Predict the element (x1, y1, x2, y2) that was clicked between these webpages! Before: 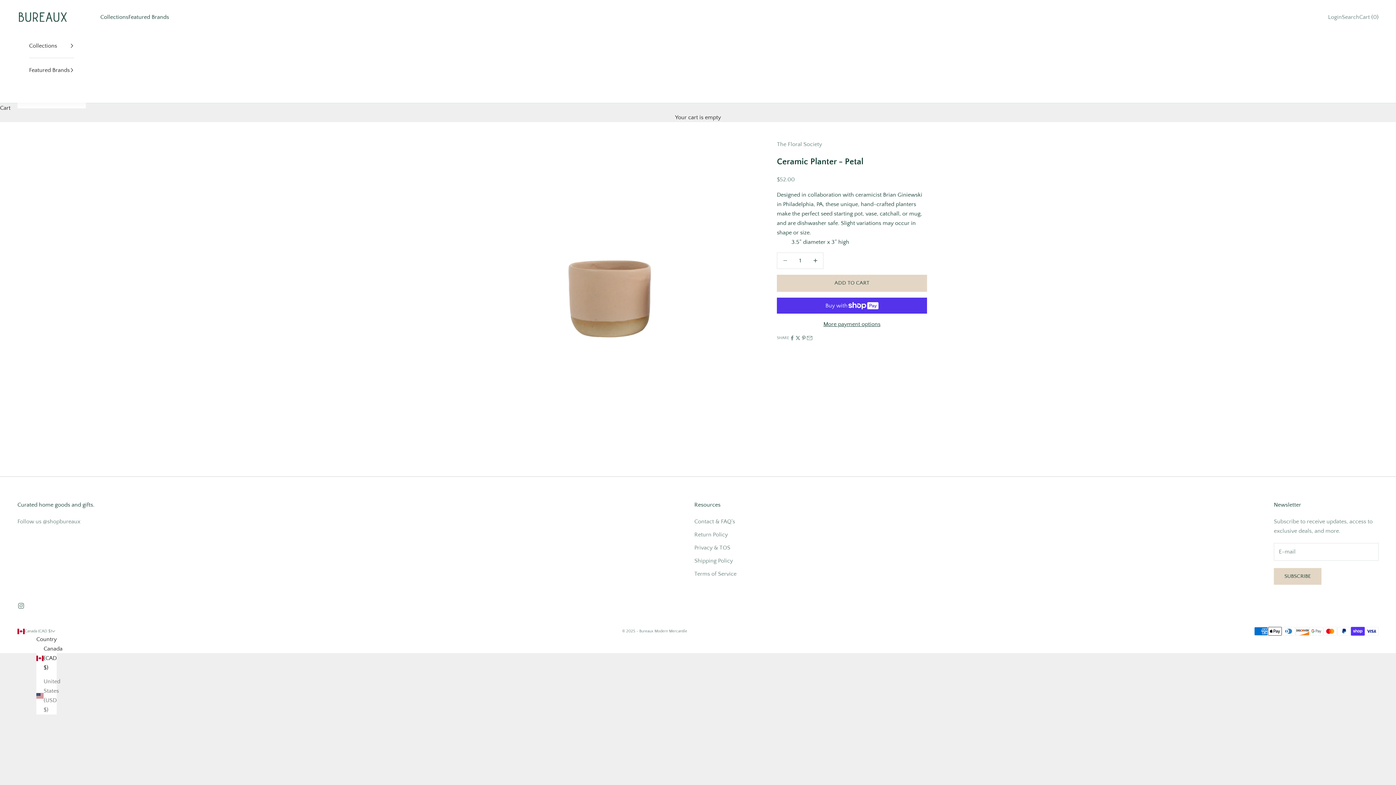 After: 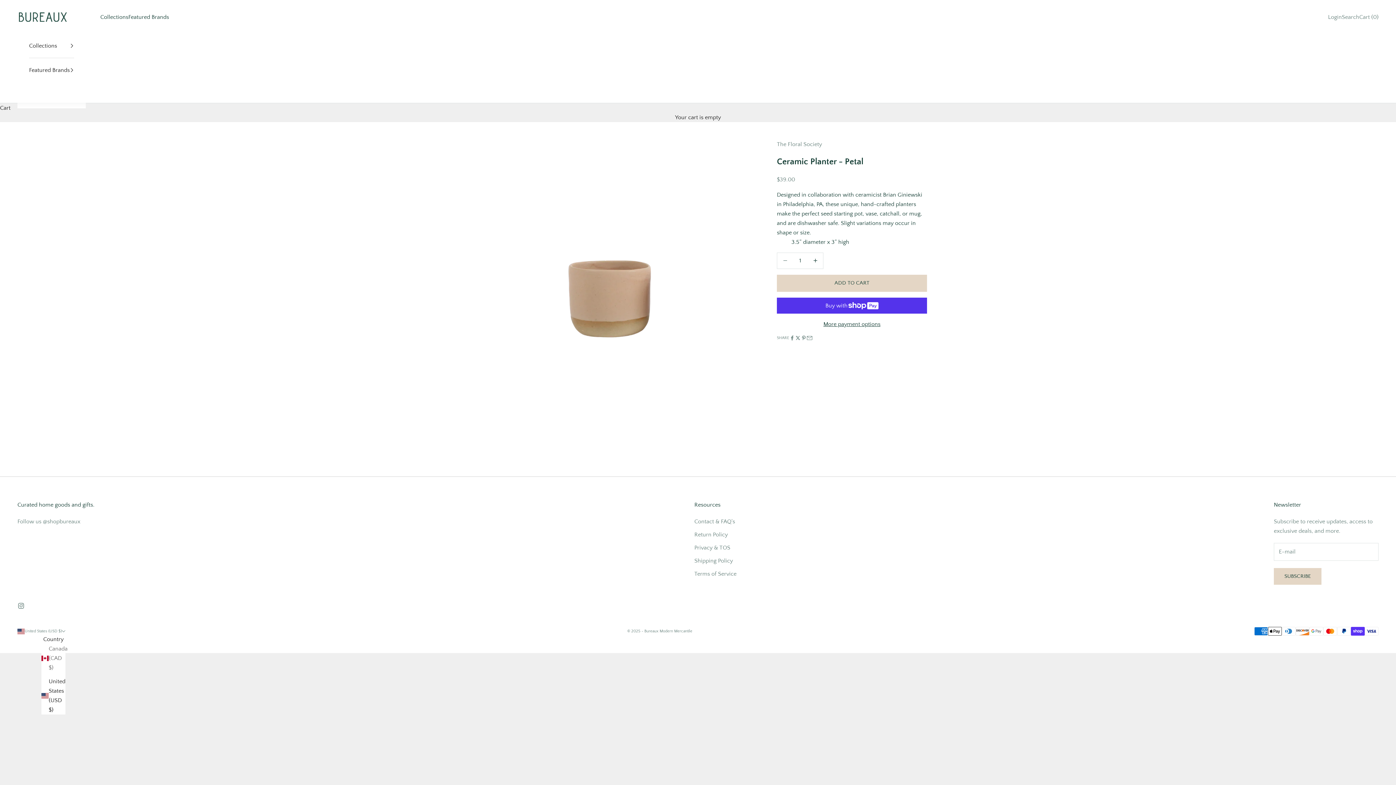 Action: label: United States (USD $) bbox: (36, 677, 56, 715)